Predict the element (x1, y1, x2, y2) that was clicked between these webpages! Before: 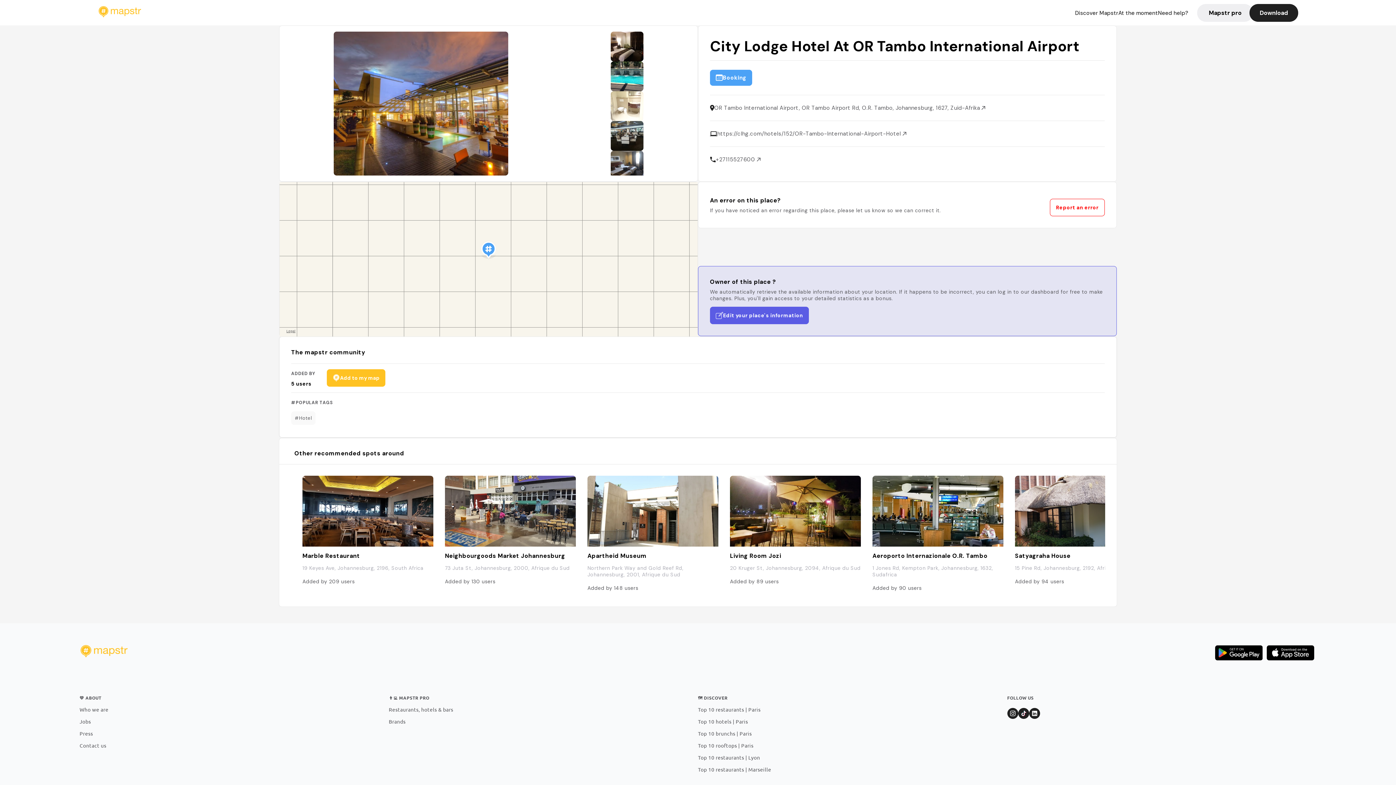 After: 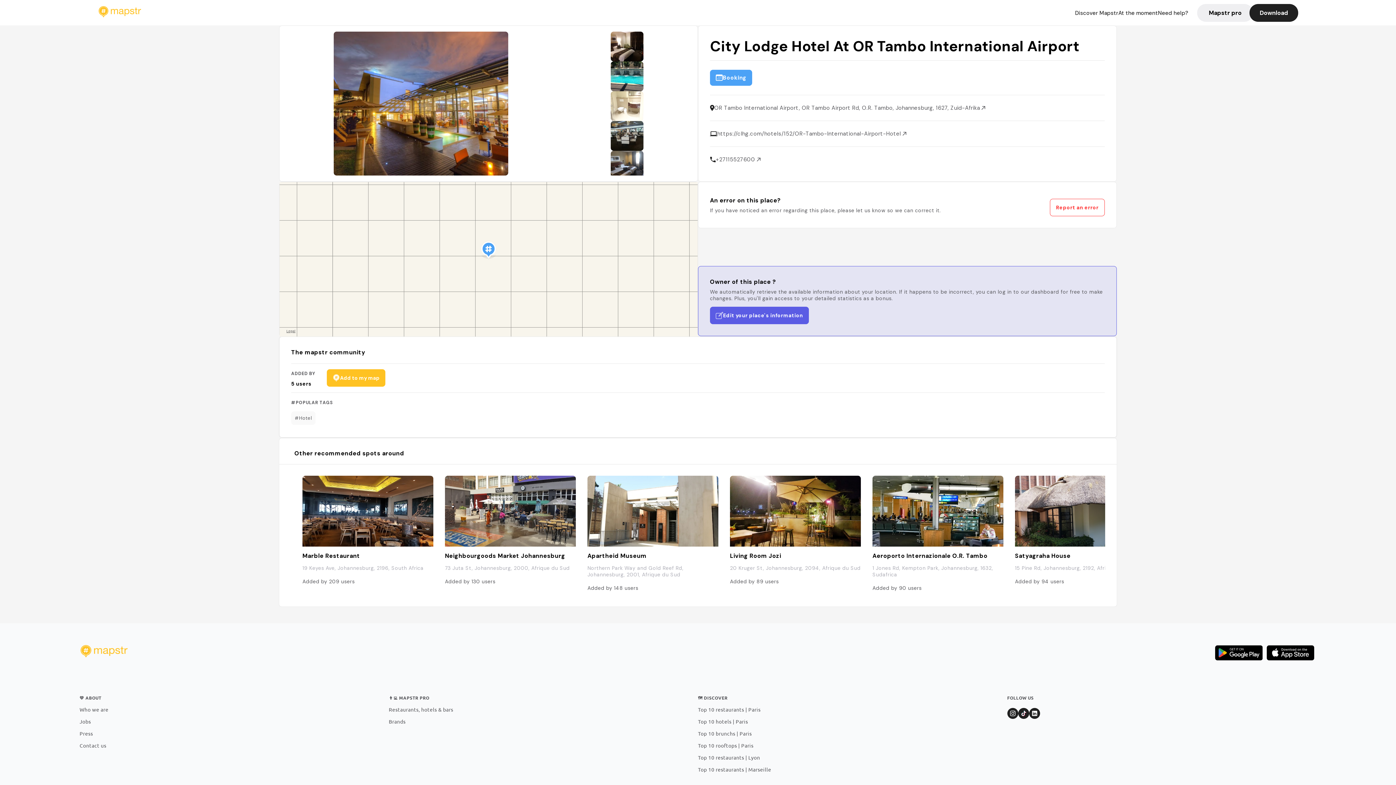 Action: label: Report an error bbox: (1050, 198, 1105, 216)